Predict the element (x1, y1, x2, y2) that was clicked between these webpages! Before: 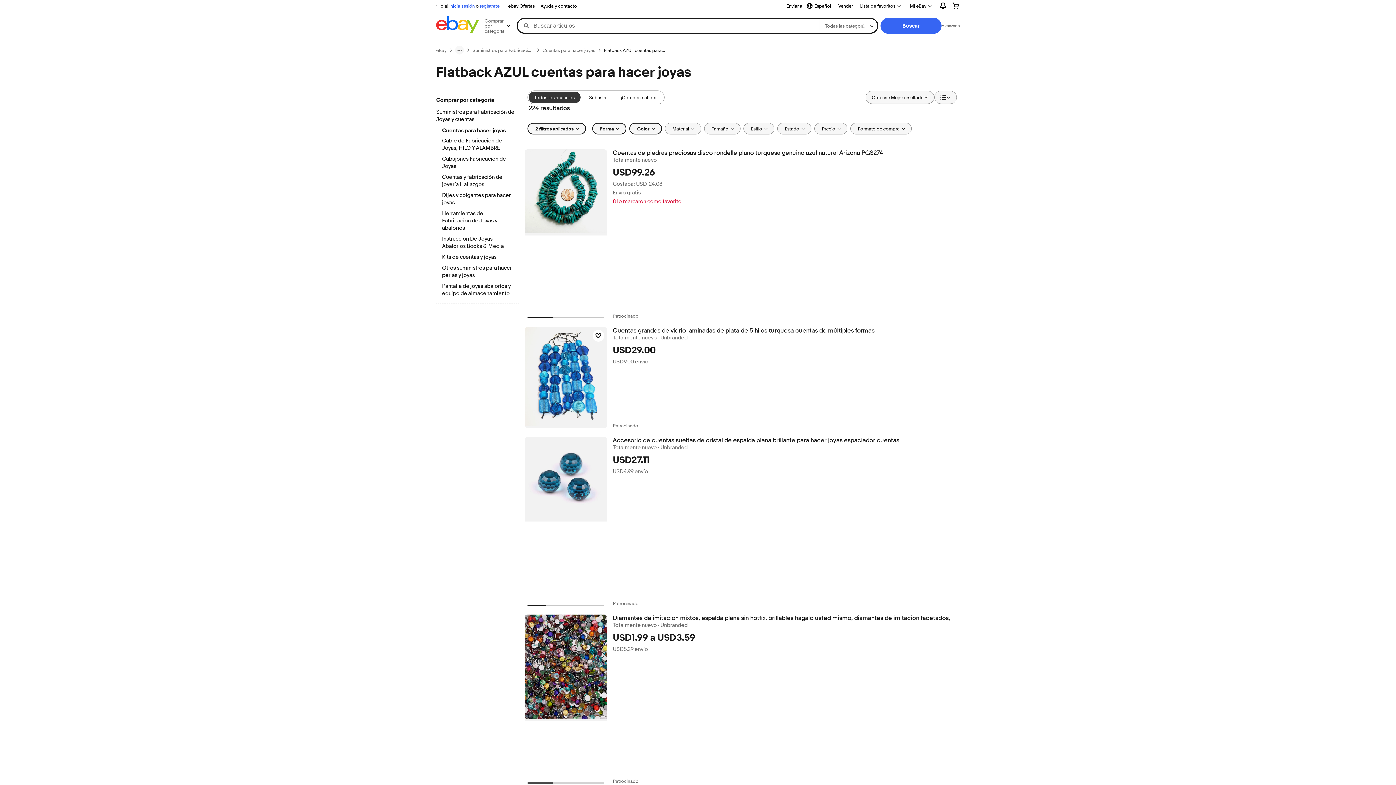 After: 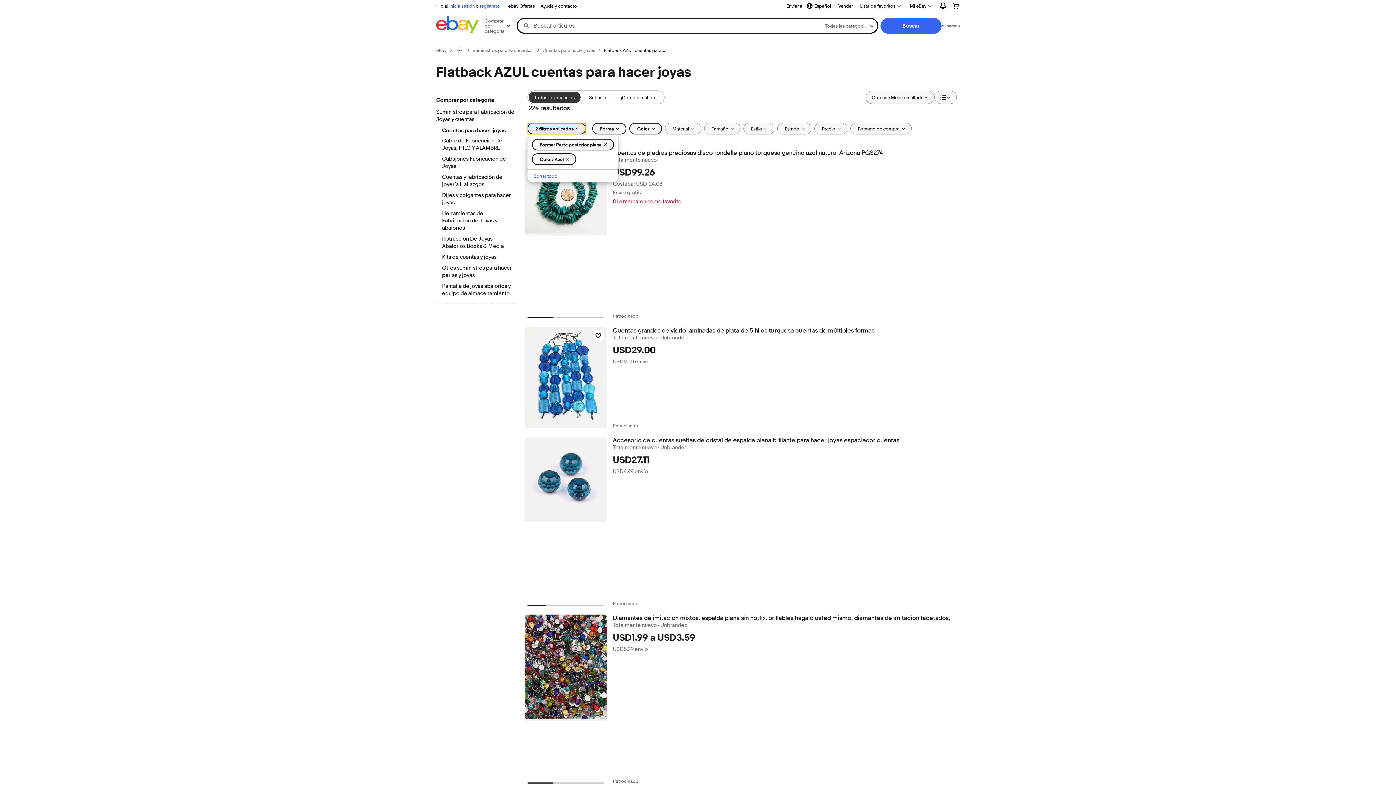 Action: bbox: (527, 122, 586, 134) label: 2 filtros aplicados